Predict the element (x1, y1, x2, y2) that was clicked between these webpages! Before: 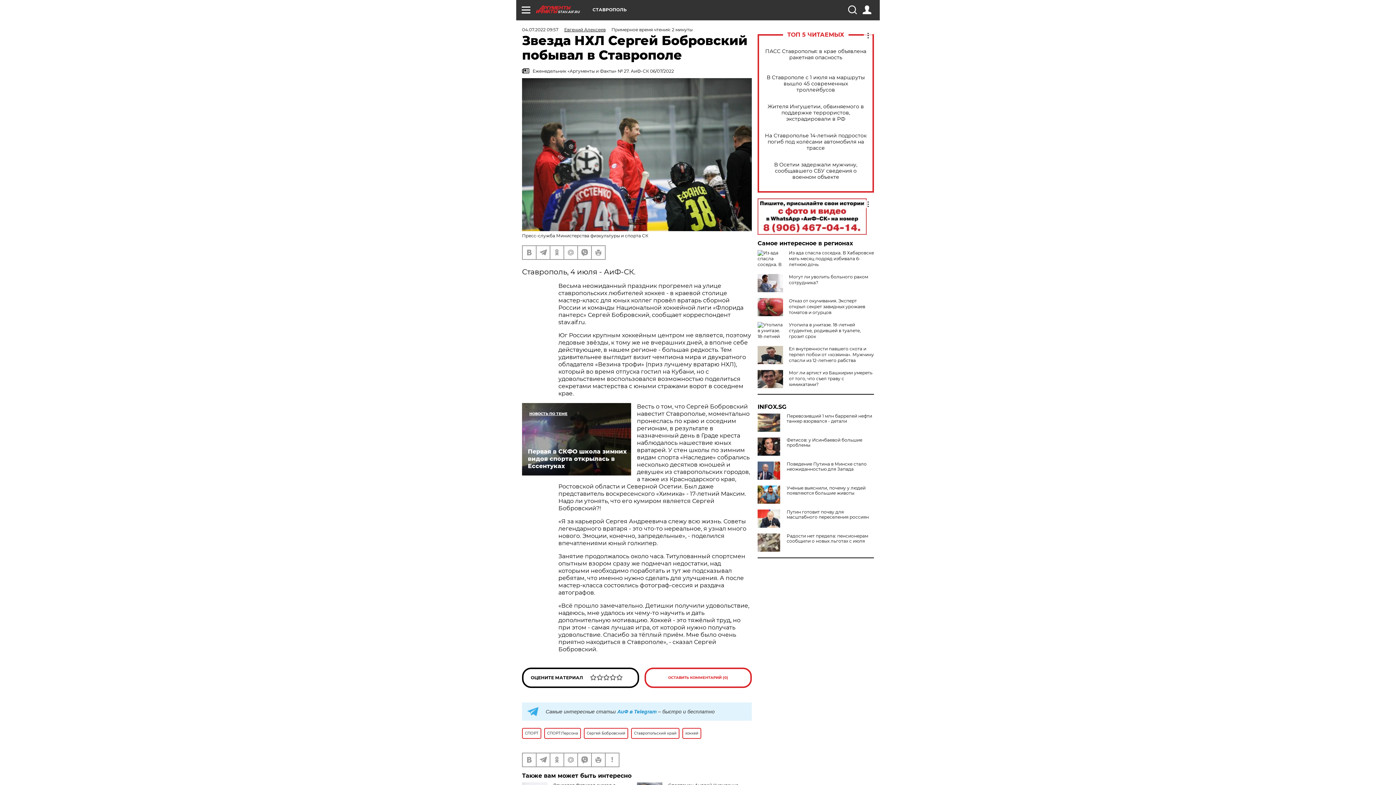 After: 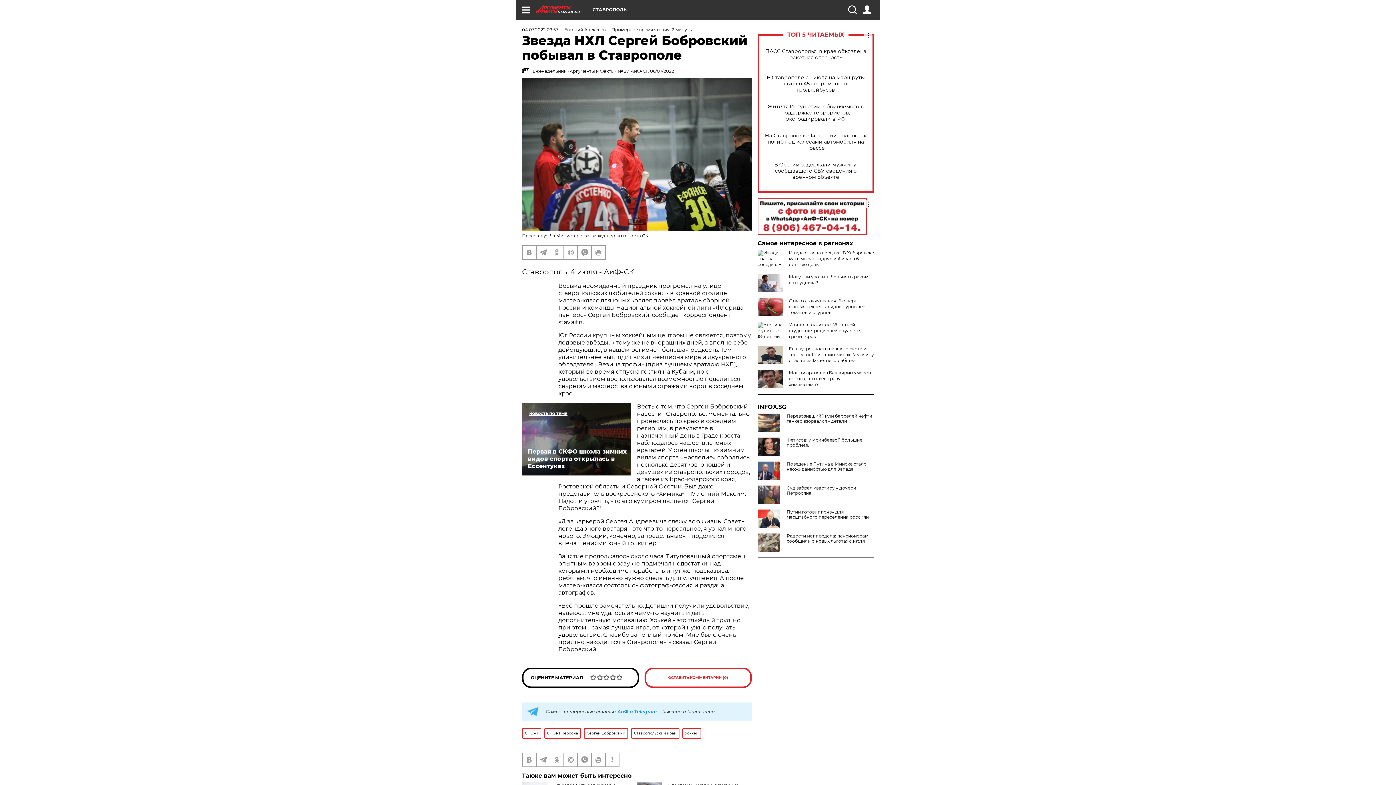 Action: label: Учёные выяснили, почему у людей появляются большие животы bbox: (757, 485, 874, 496)